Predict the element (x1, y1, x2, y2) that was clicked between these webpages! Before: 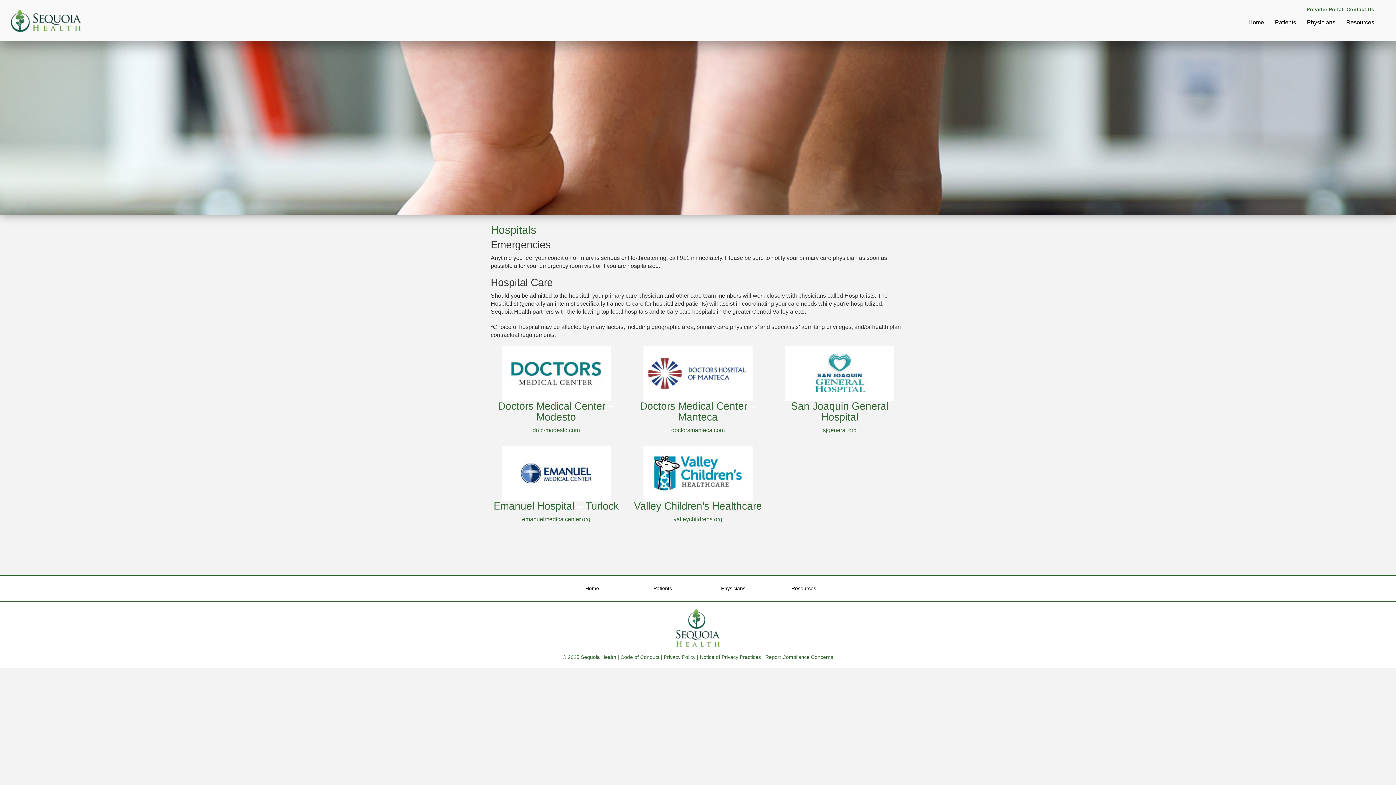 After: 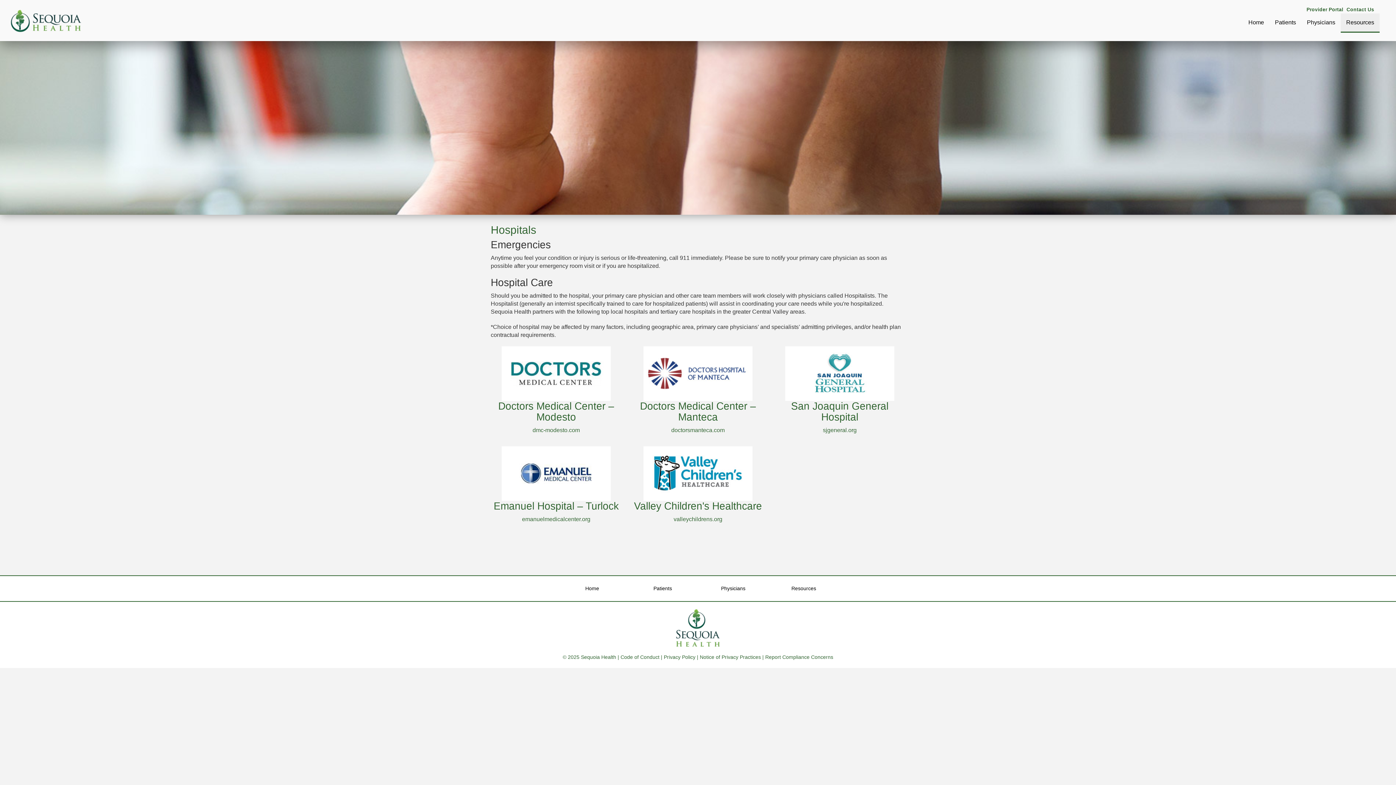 Action: label: Resources bbox: (1341, 13, 1380, 31)